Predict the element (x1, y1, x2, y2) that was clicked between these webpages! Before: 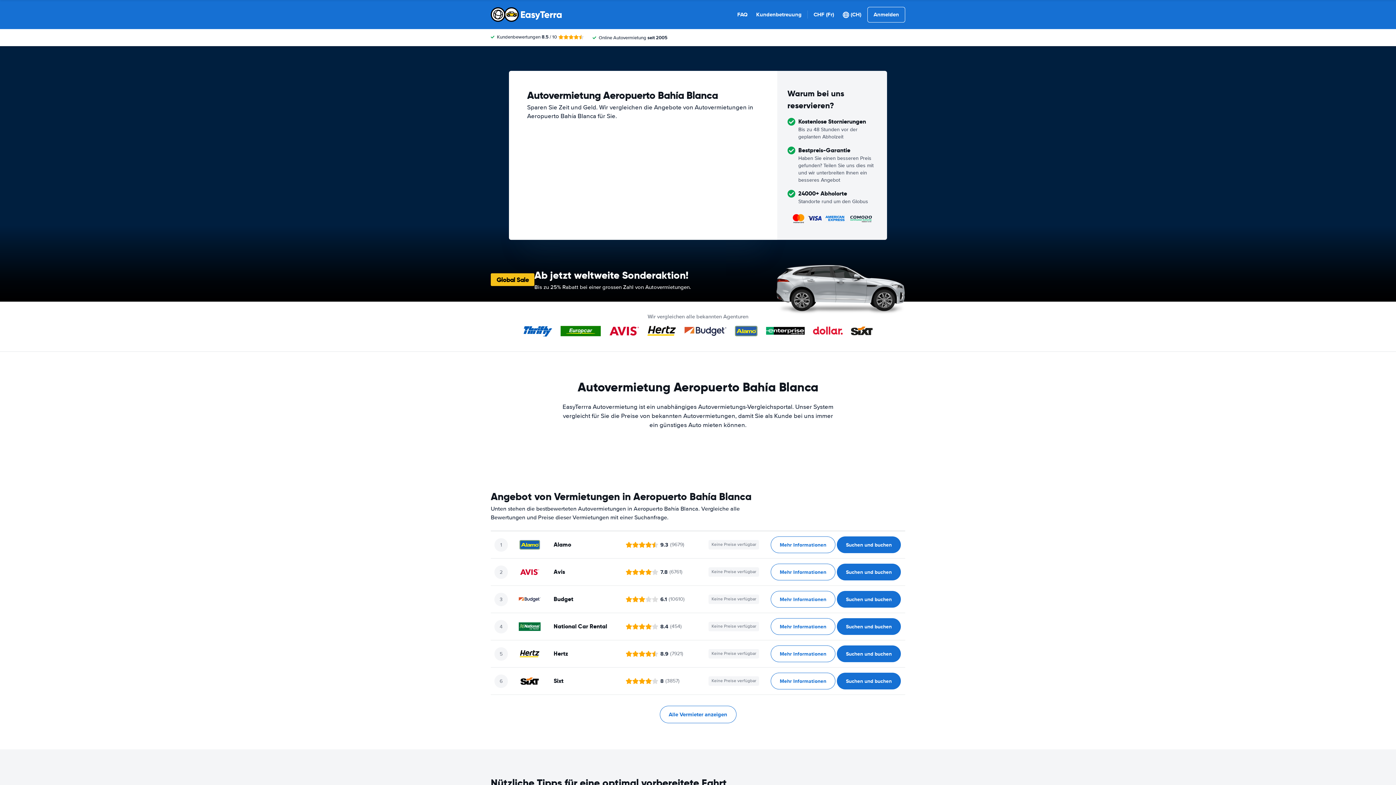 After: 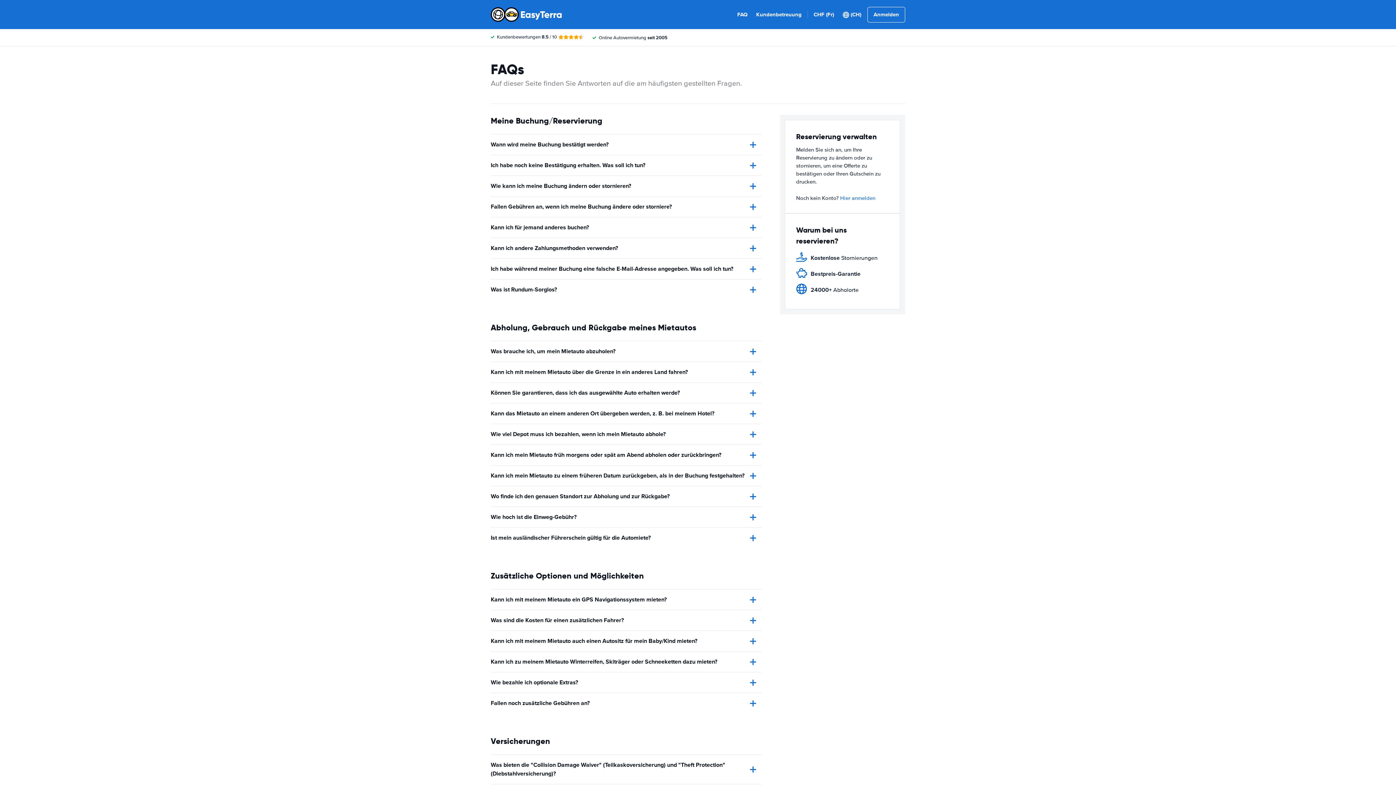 Action: bbox: (737, 10, 747, 18) label: FAQ